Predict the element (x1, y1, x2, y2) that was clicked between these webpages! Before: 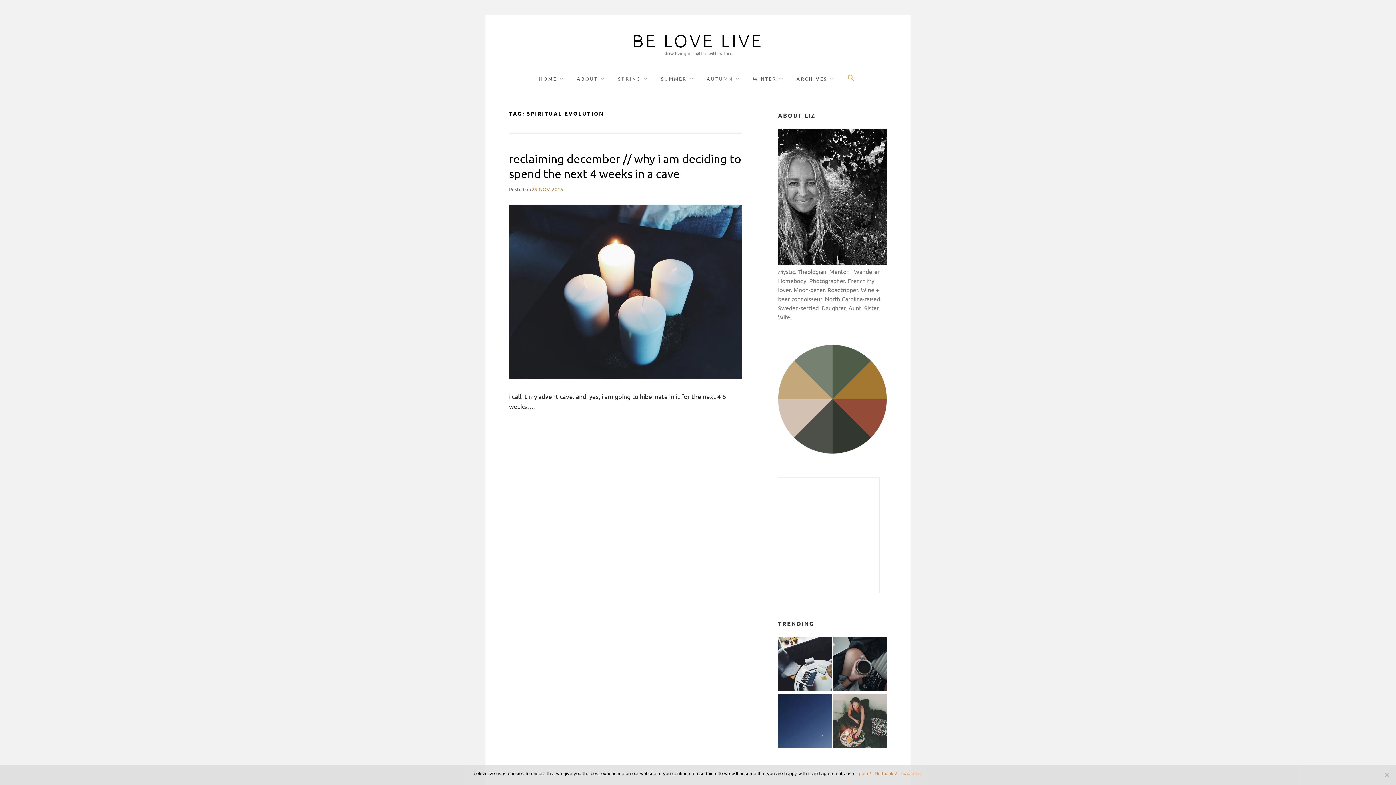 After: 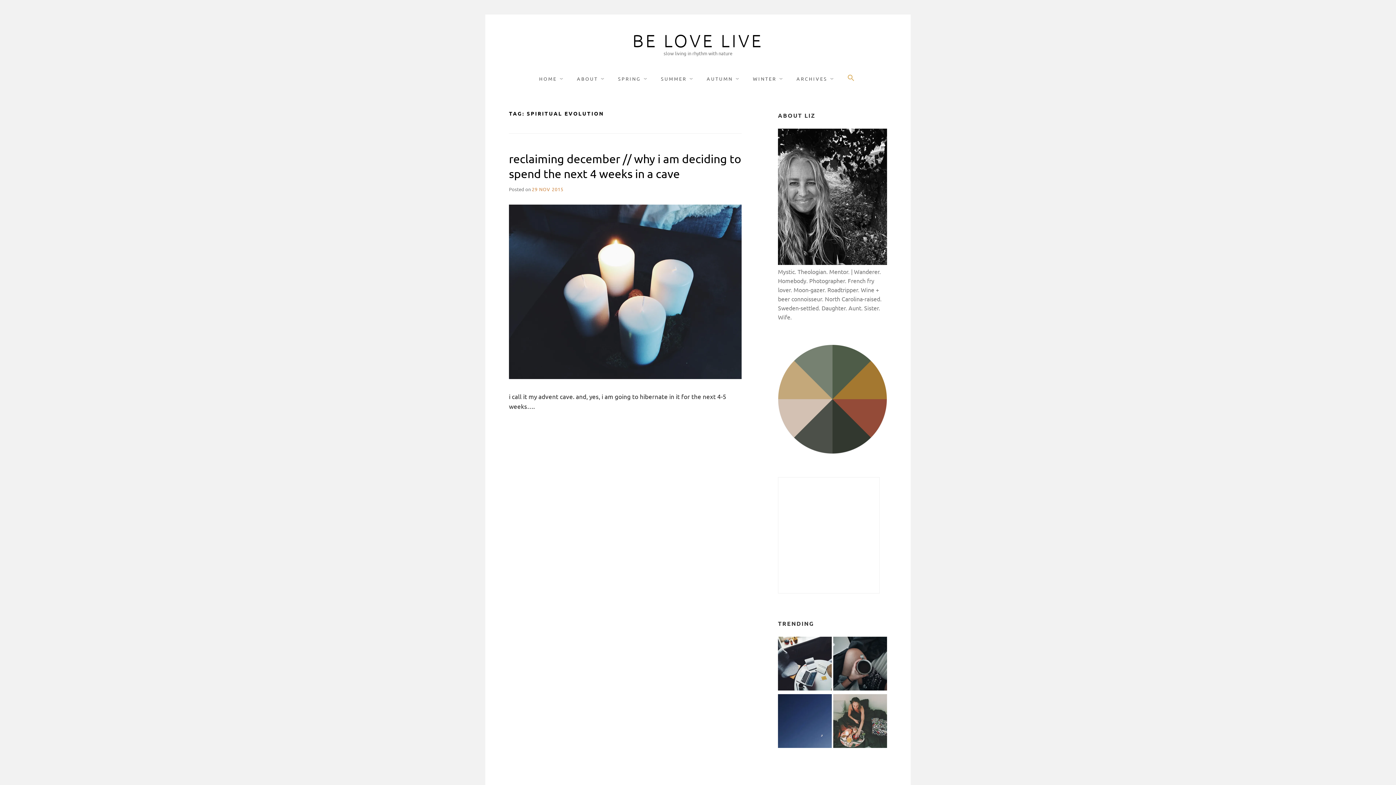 Action: bbox: (874, 770, 897, 777) label: No thanks!